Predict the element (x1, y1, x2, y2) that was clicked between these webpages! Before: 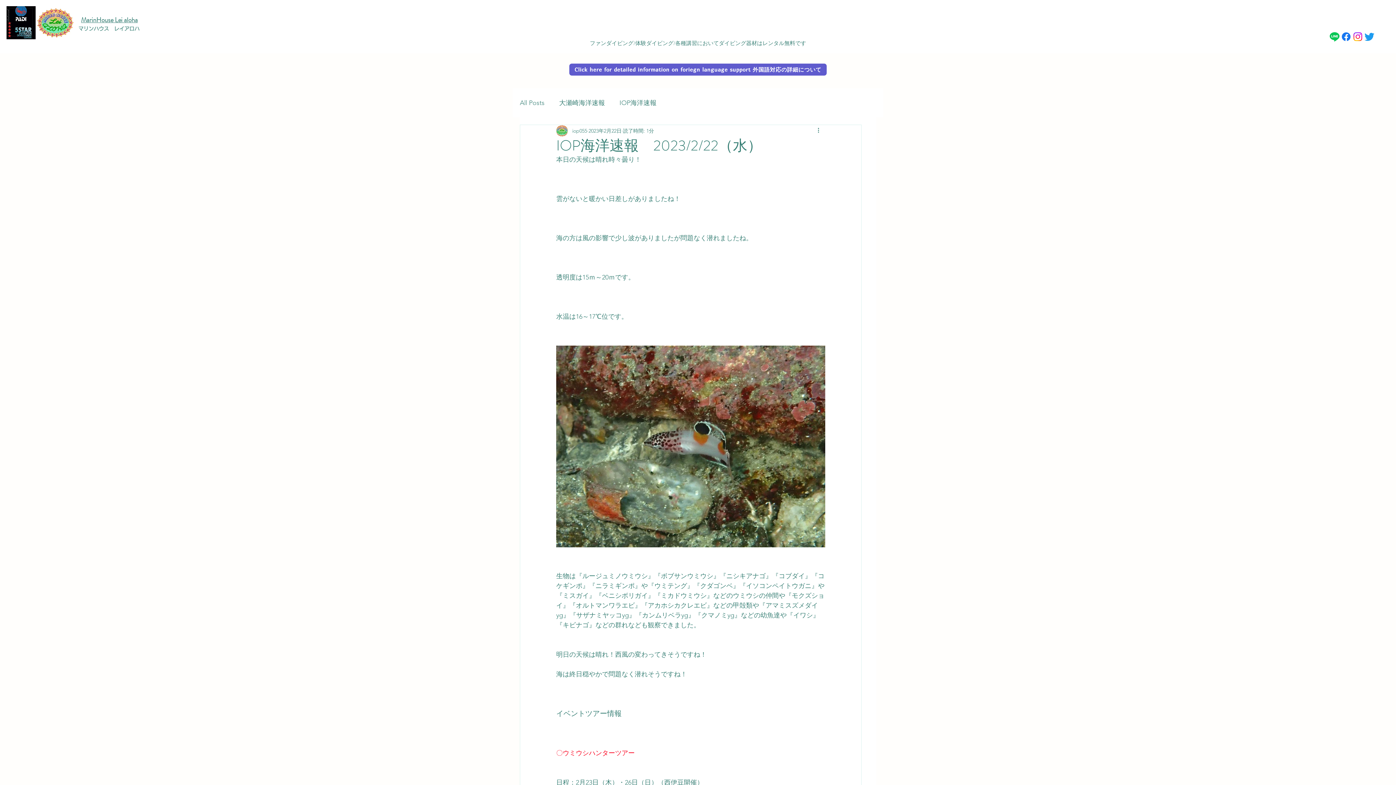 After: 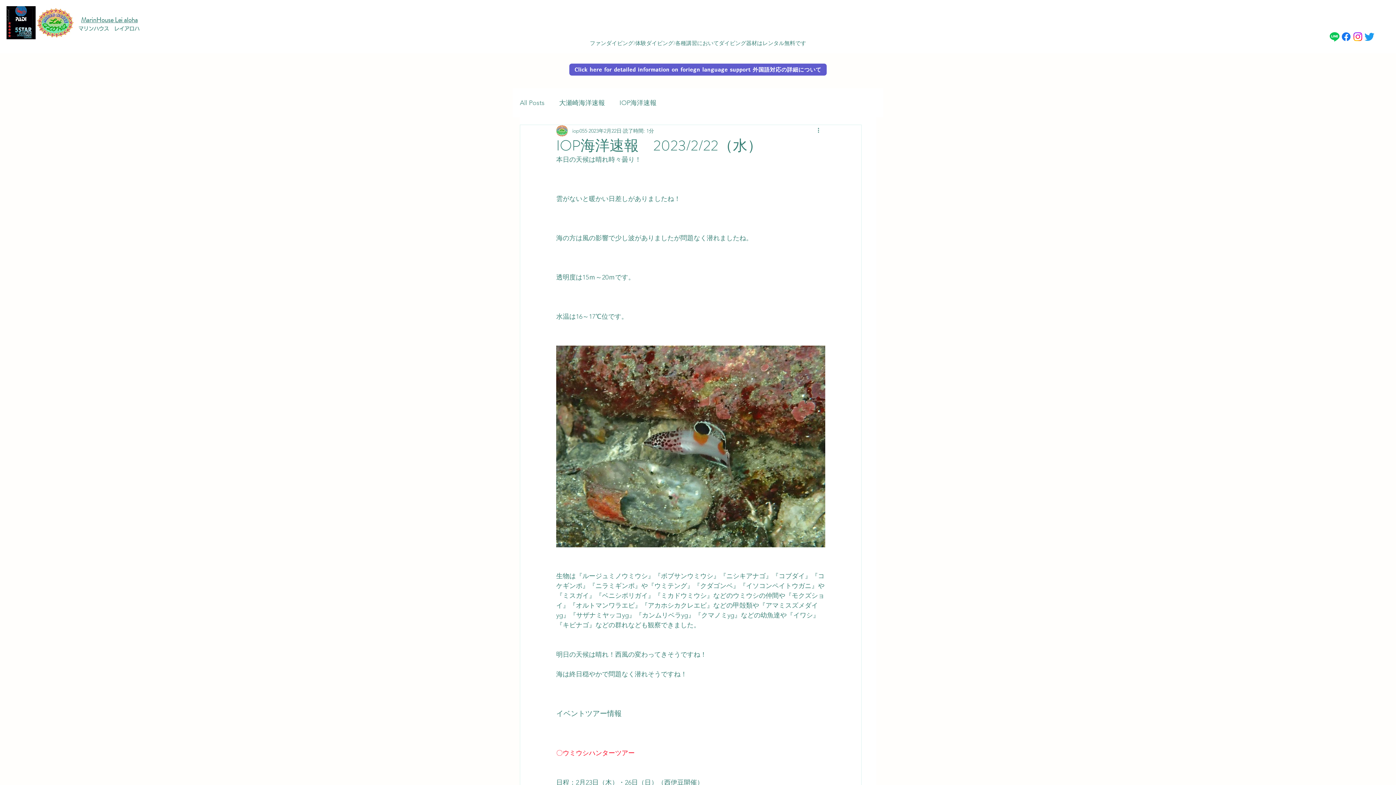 Action: bbox: (1329, 30, 1340, 42) label: ライン 